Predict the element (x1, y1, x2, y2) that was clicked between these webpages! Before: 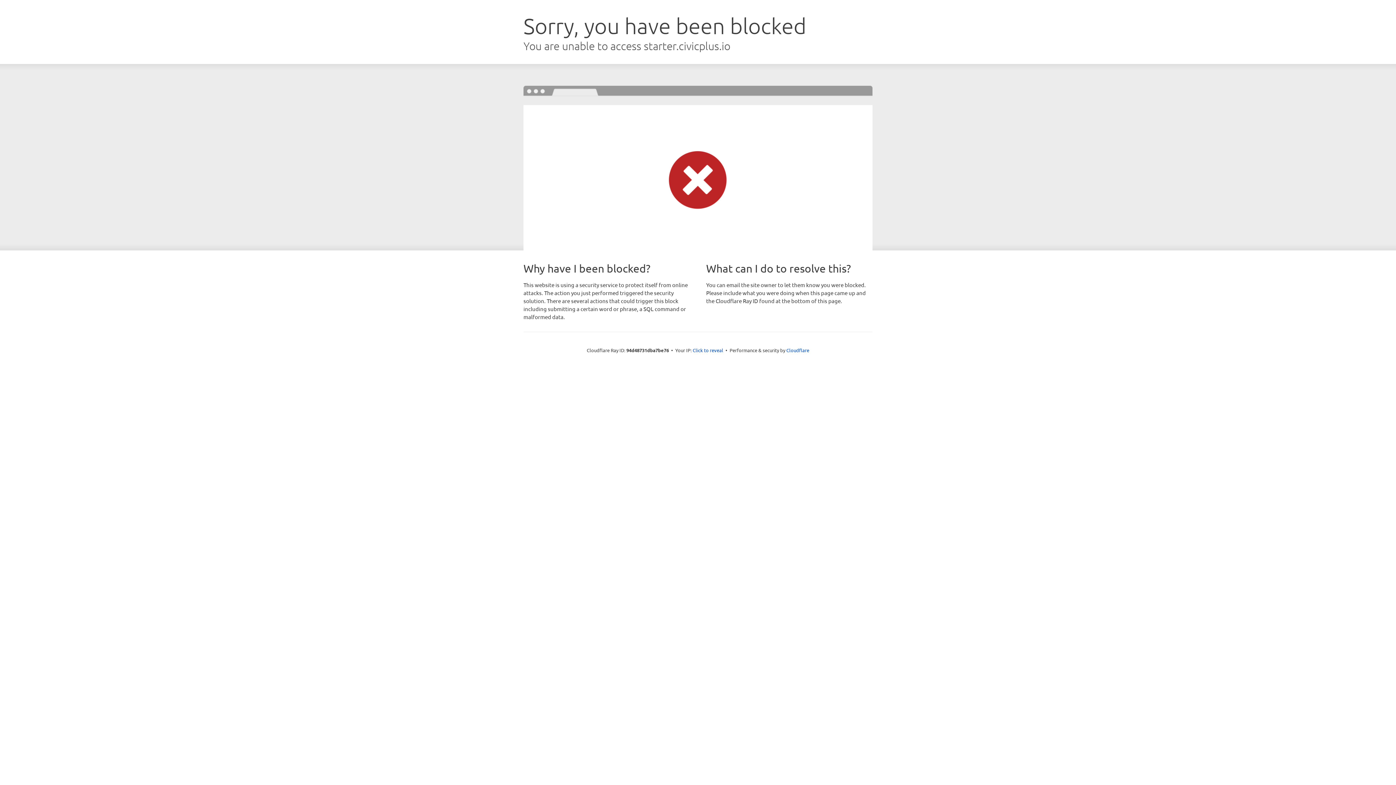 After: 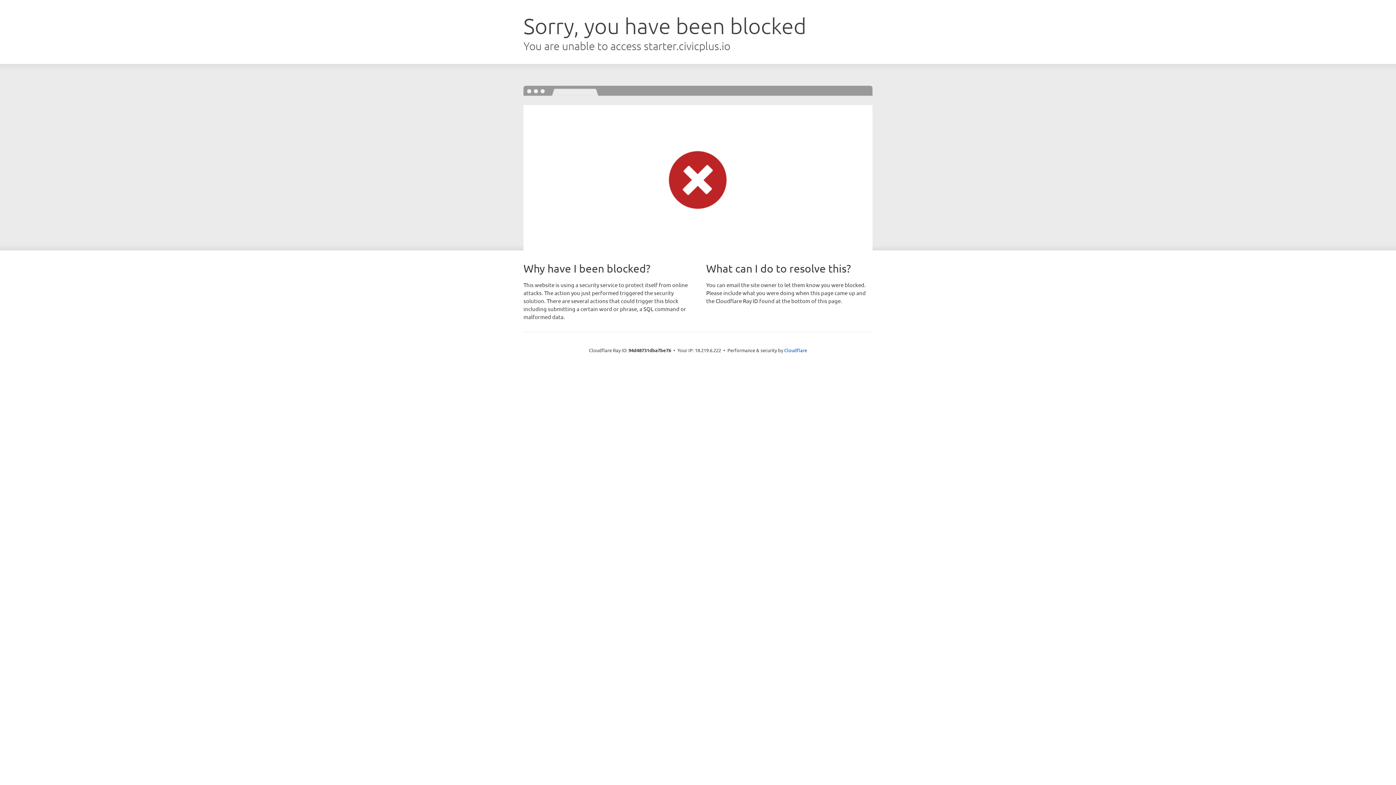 Action: bbox: (692, 346, 723, 353) label: Click to reveal